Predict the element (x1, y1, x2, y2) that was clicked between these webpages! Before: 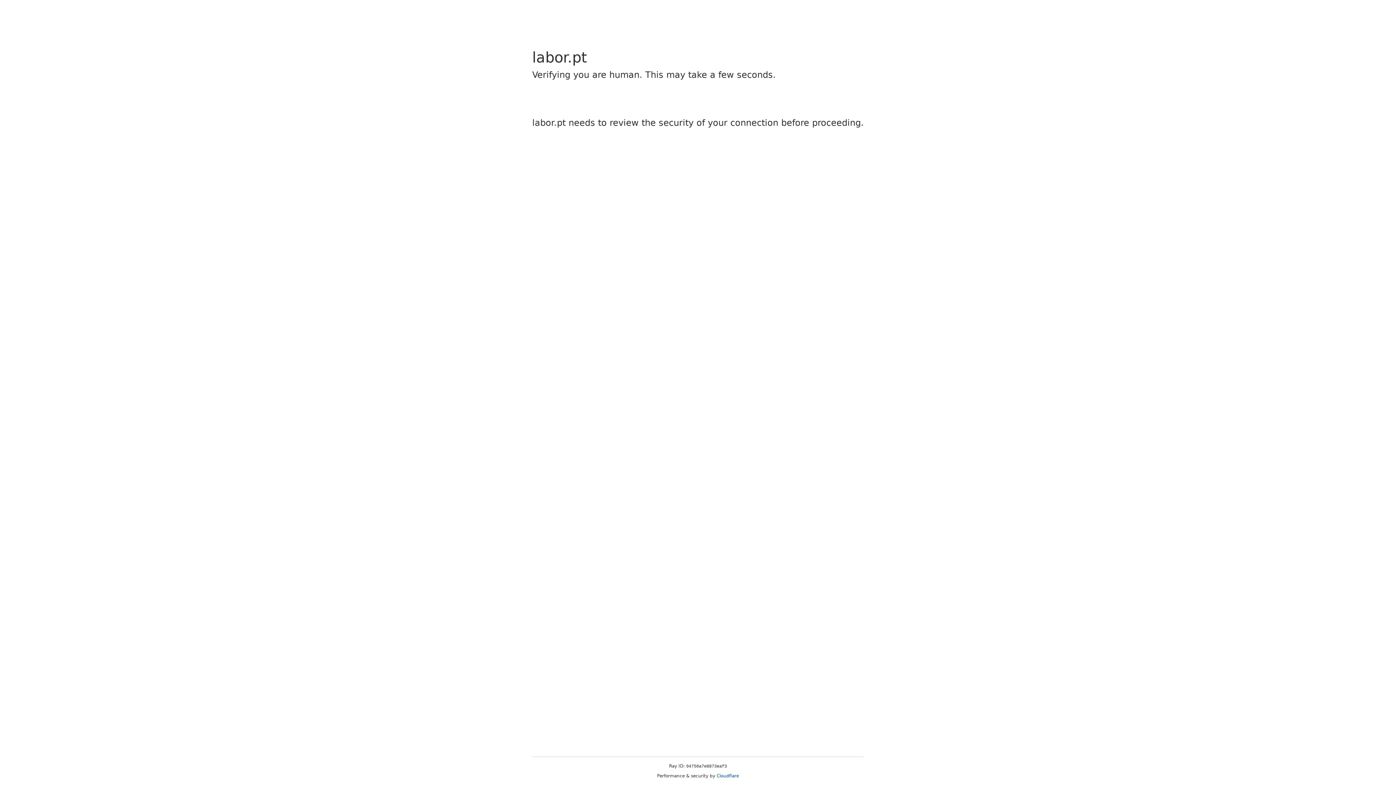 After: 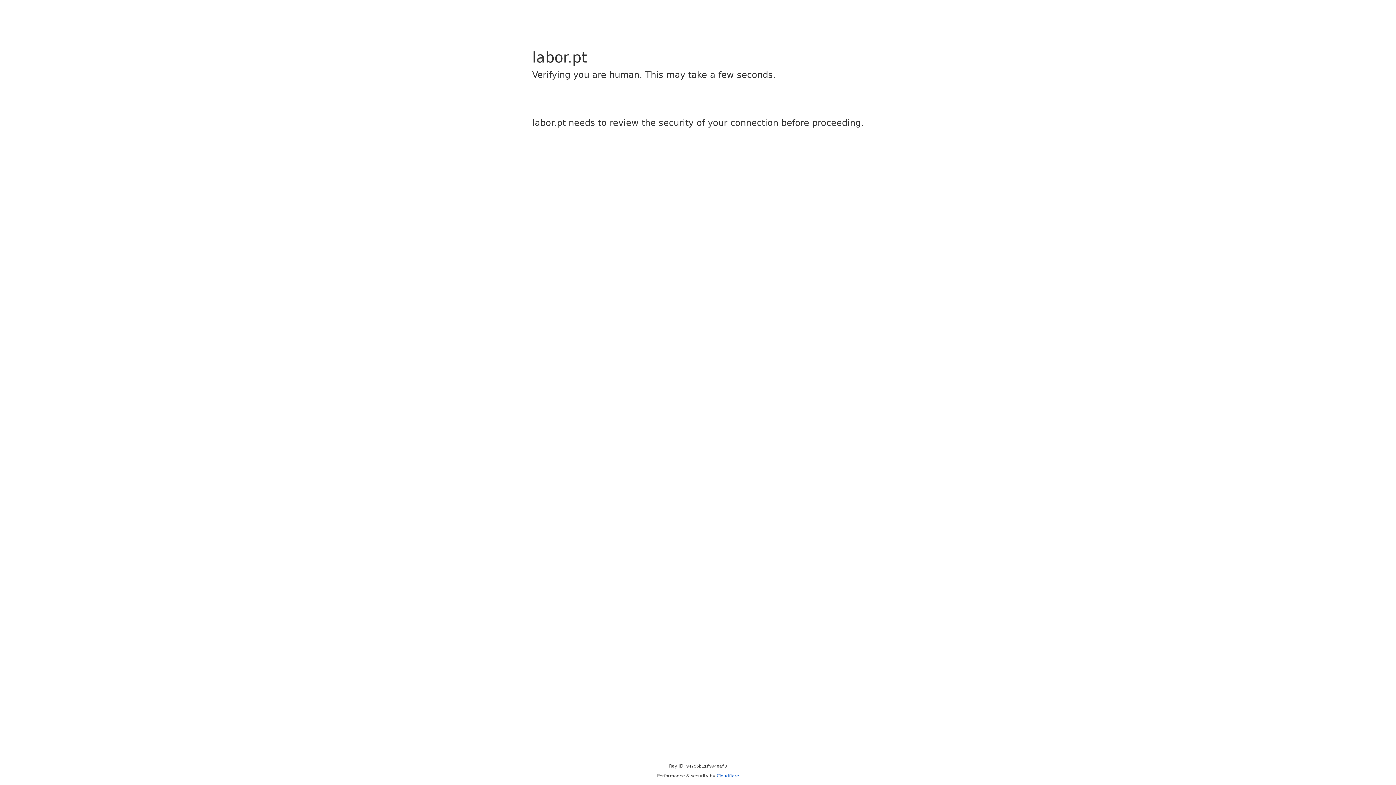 Action: bbox: (716, 773, 739, 778) label: Cloudflare